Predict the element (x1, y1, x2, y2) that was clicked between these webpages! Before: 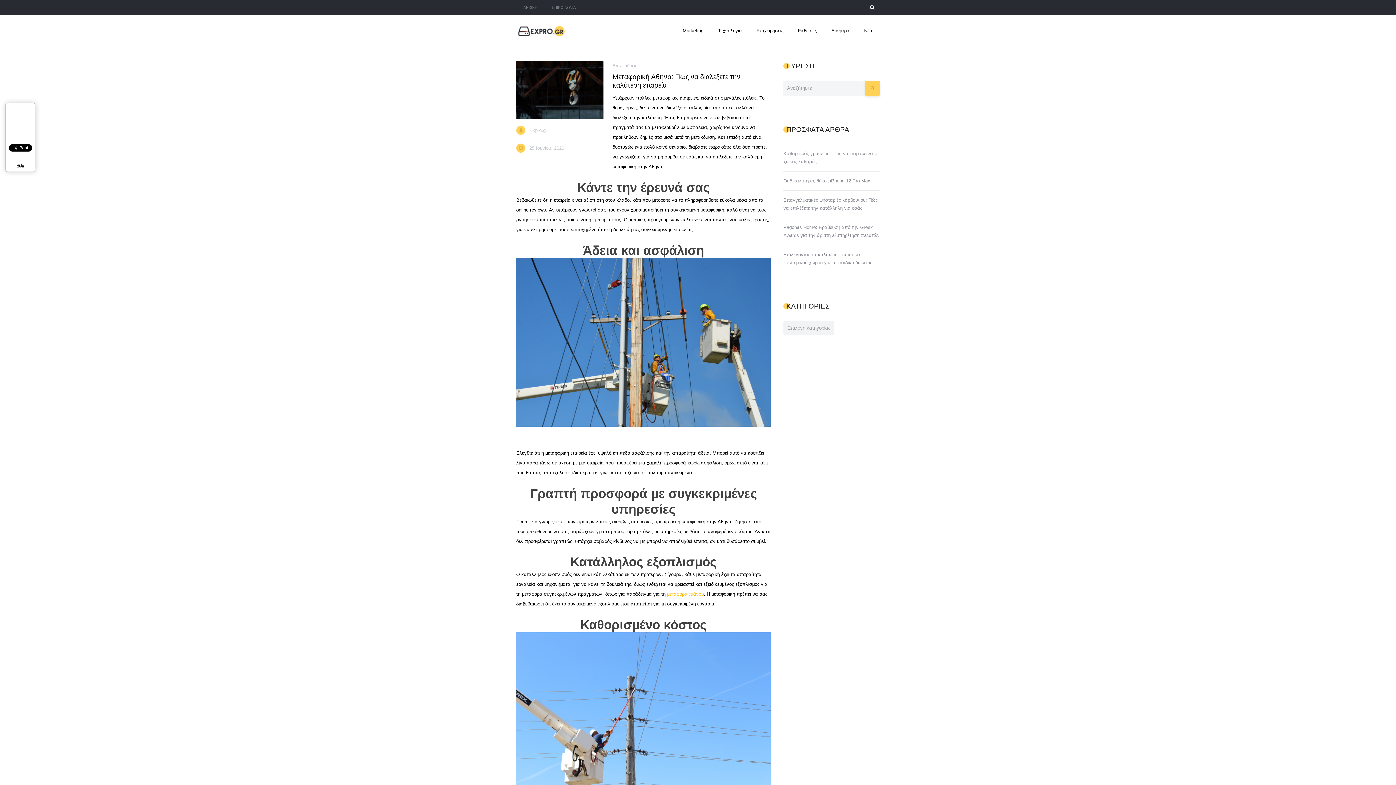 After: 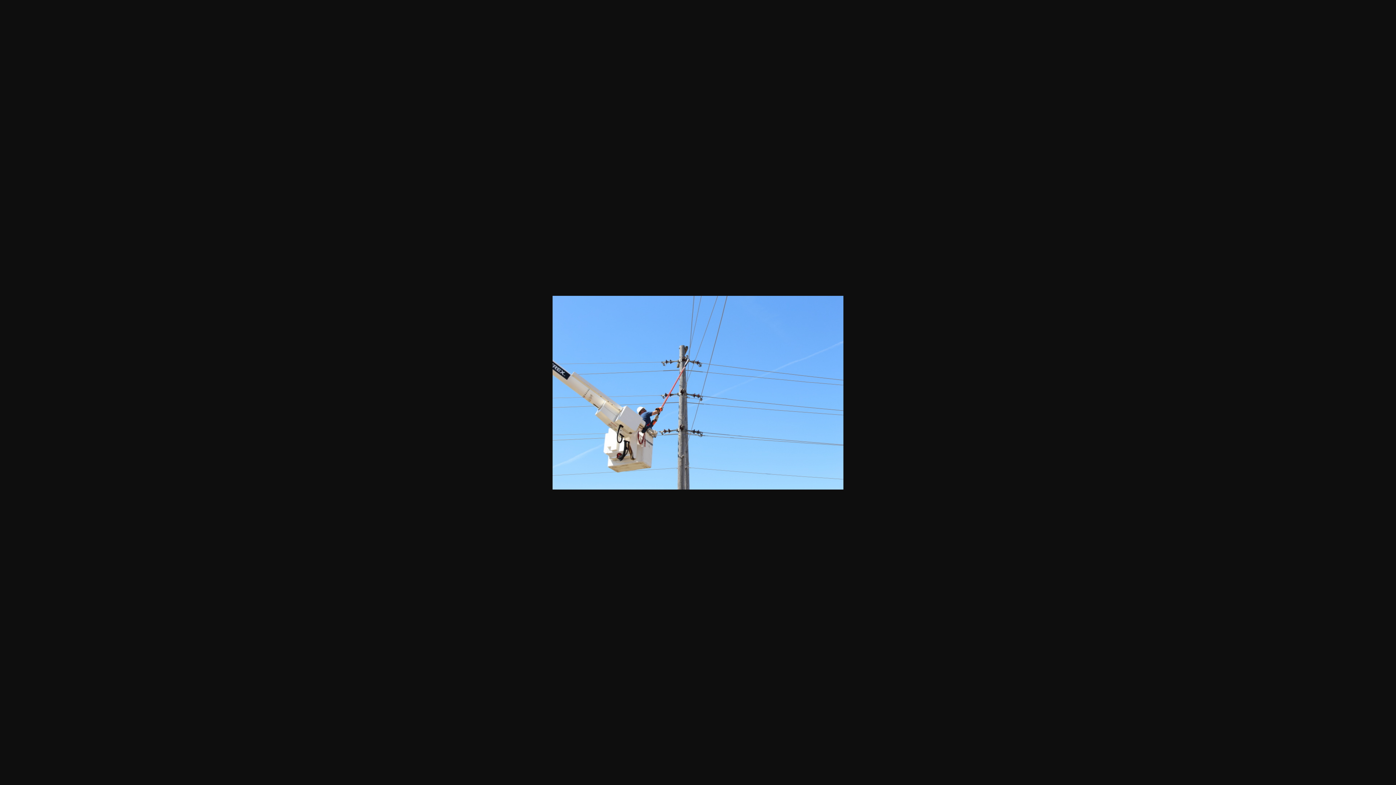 Action: bbox: (516, 632, 770, 802)